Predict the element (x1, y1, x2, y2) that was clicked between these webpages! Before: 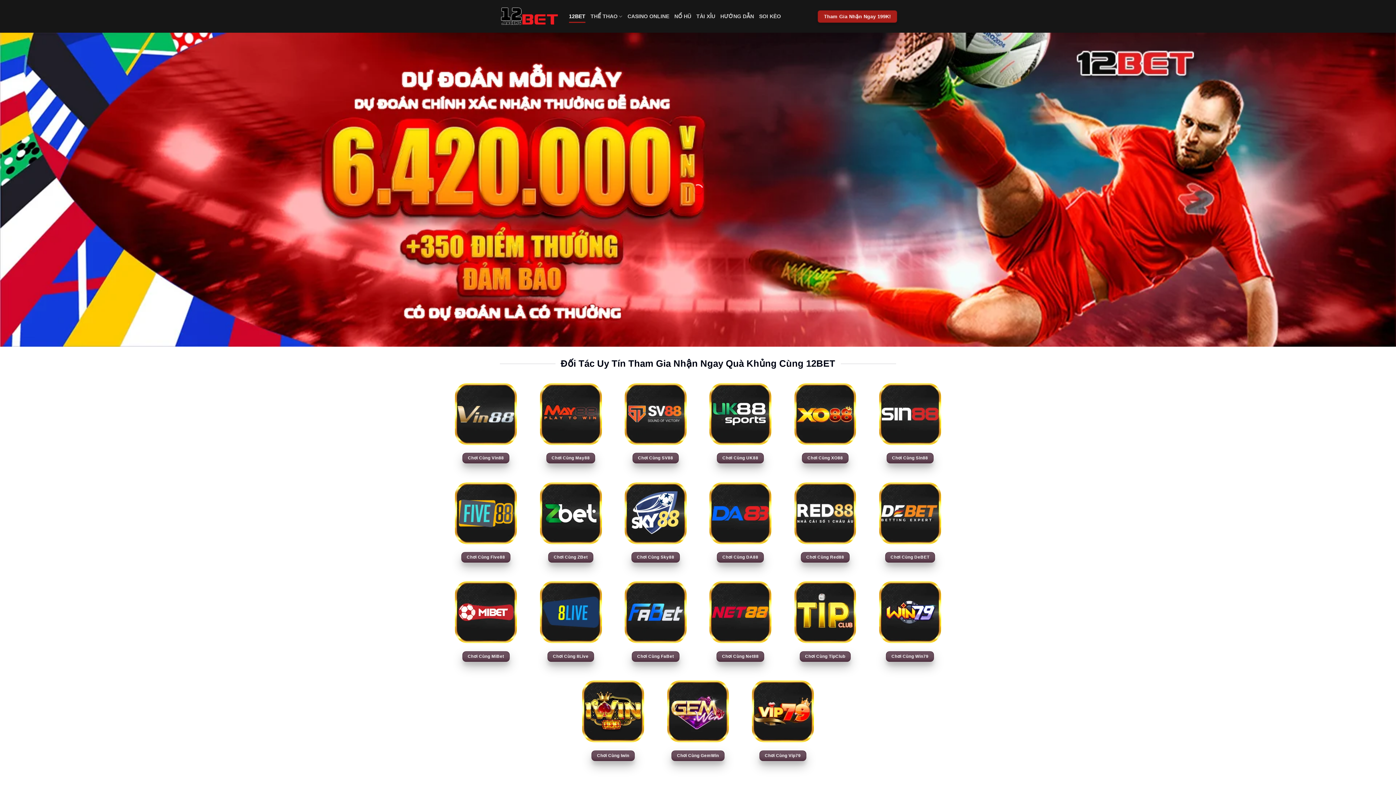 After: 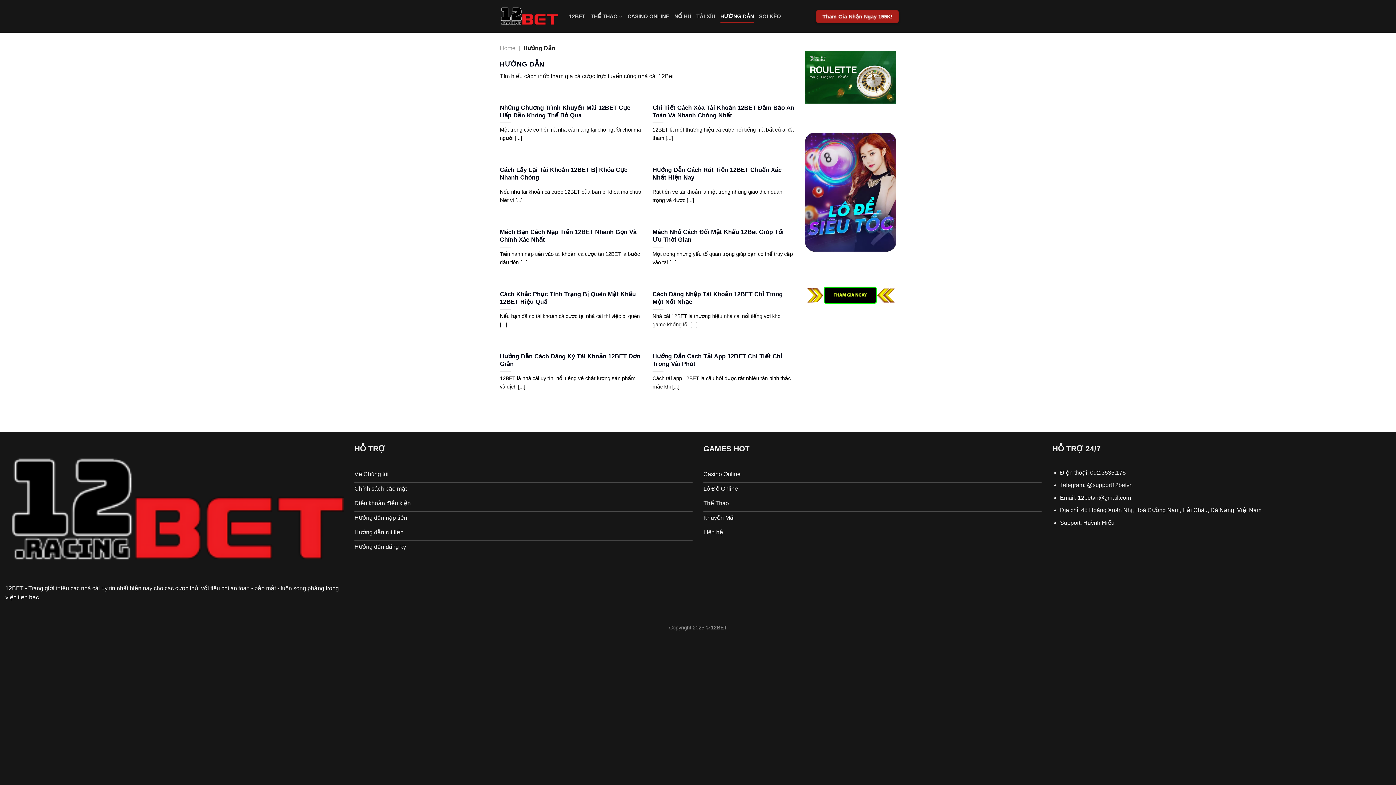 Action: label: HƯỚNG DẪN bbox: (720, 9, 754, 22)